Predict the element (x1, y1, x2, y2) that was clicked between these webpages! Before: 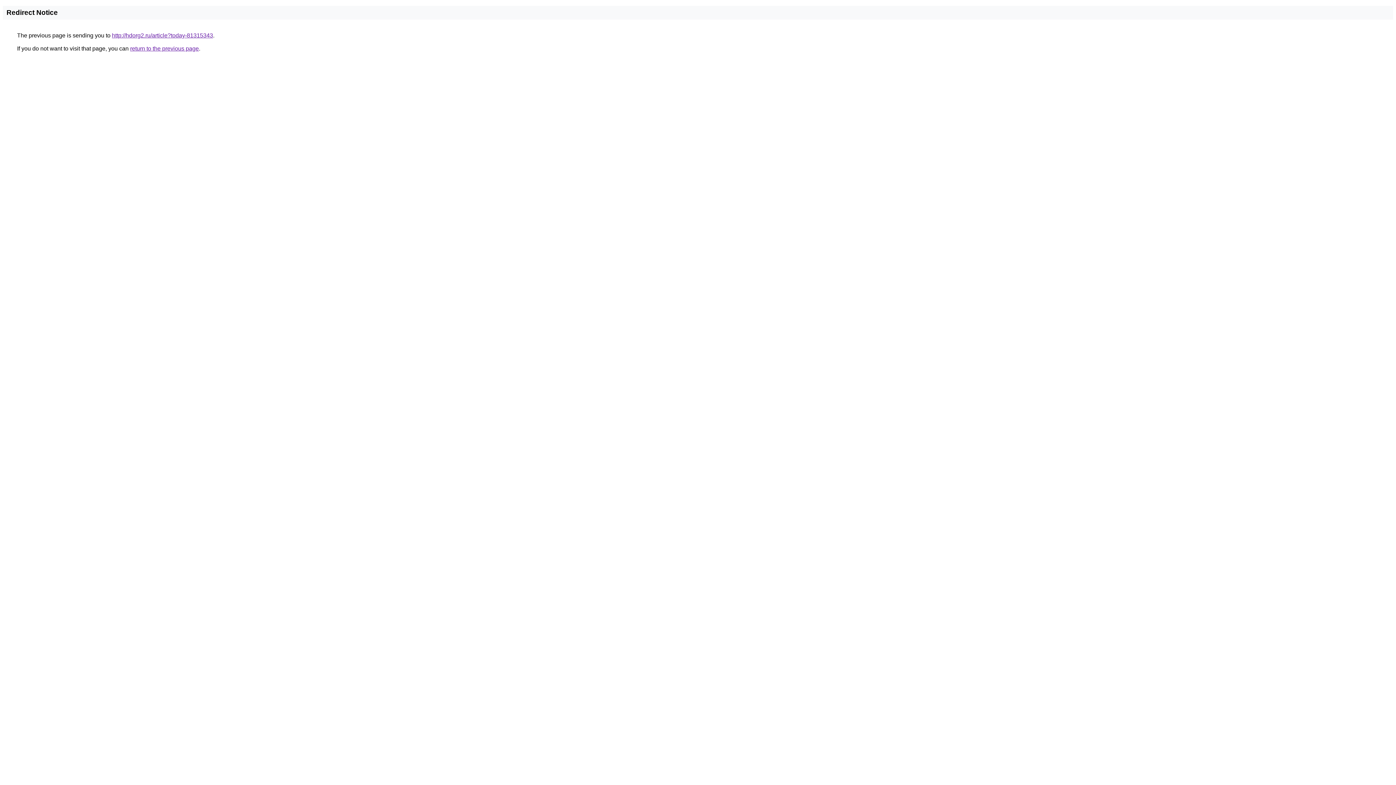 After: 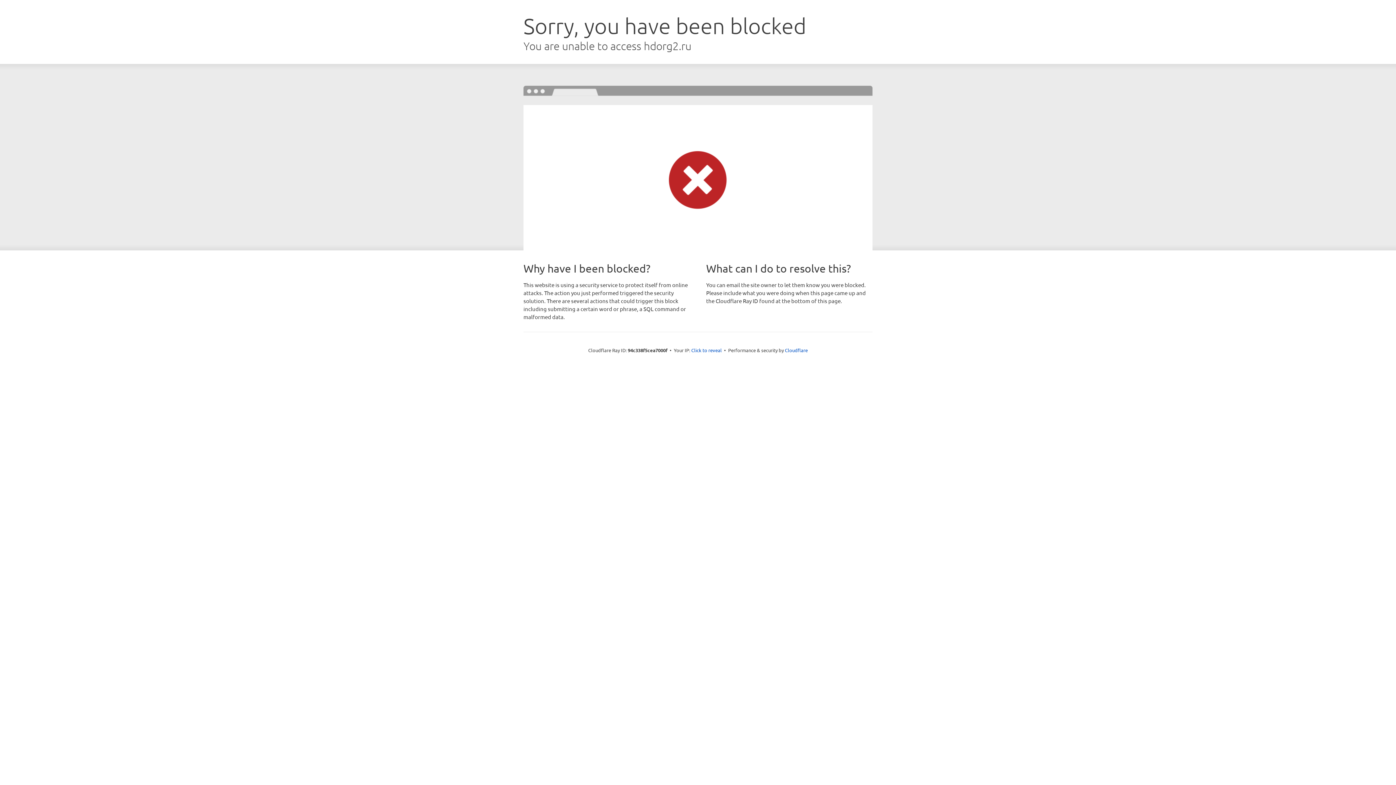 Action: label: http://hdorg2.ru/article?today-81315343 bbox: (112, 32, 213, 38)